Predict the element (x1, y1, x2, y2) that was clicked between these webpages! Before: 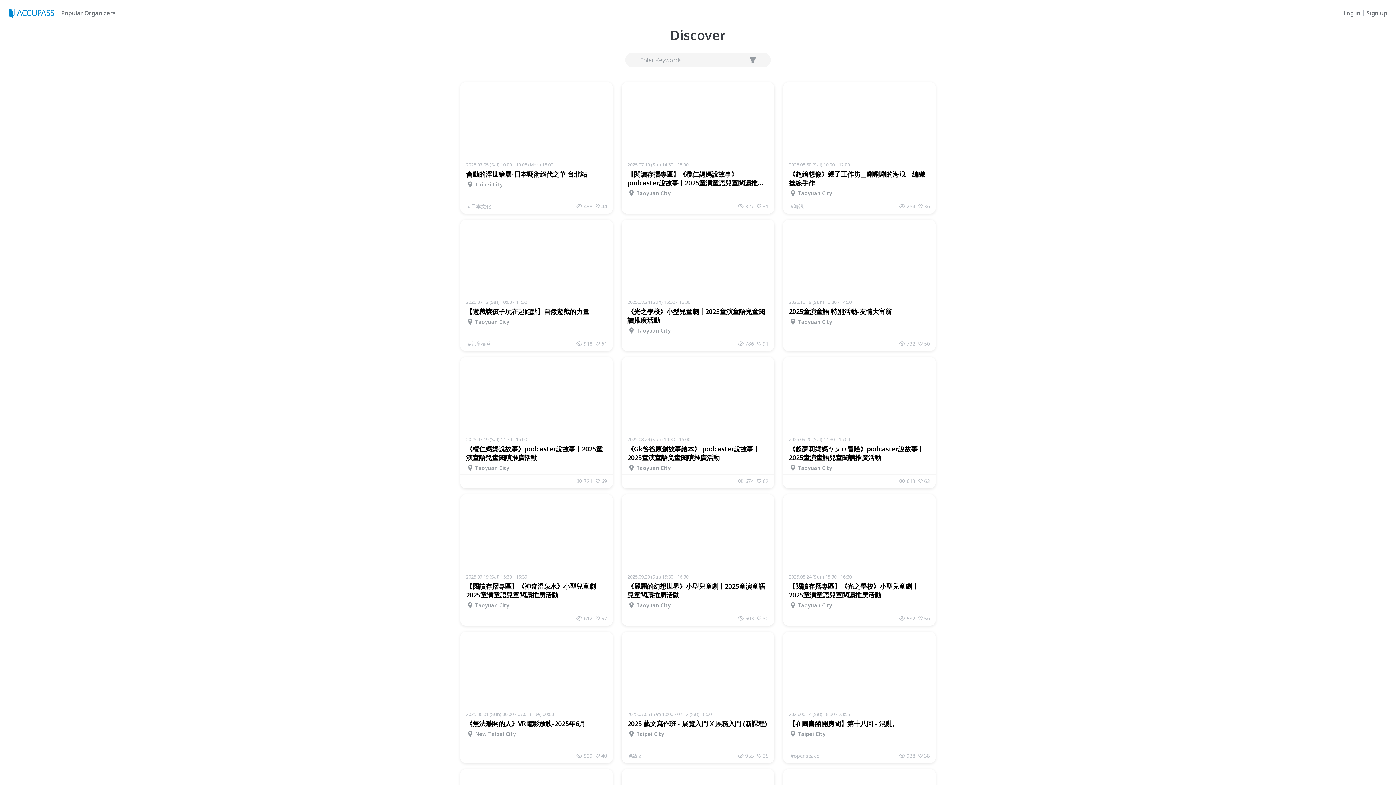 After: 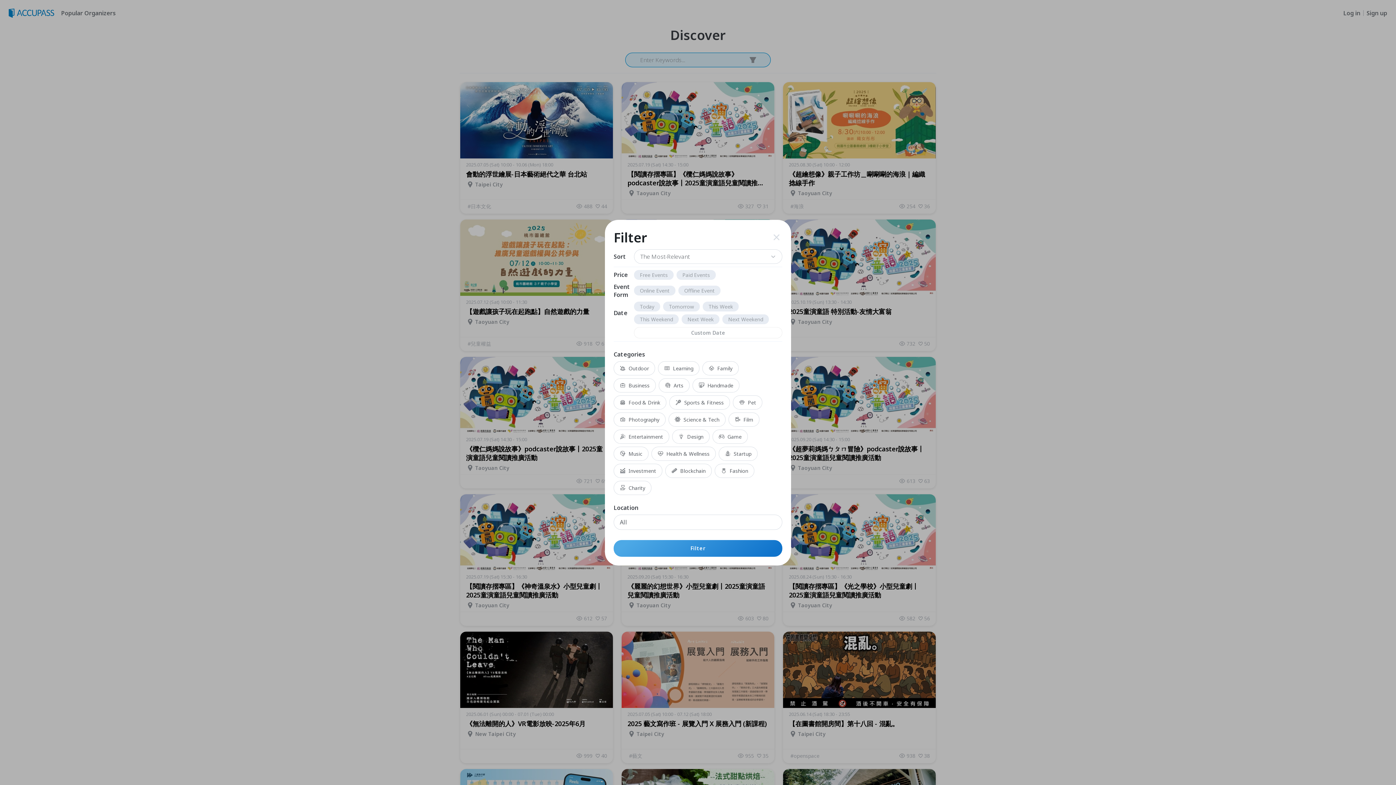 Action: bbox: (747, 54, 758, 65)